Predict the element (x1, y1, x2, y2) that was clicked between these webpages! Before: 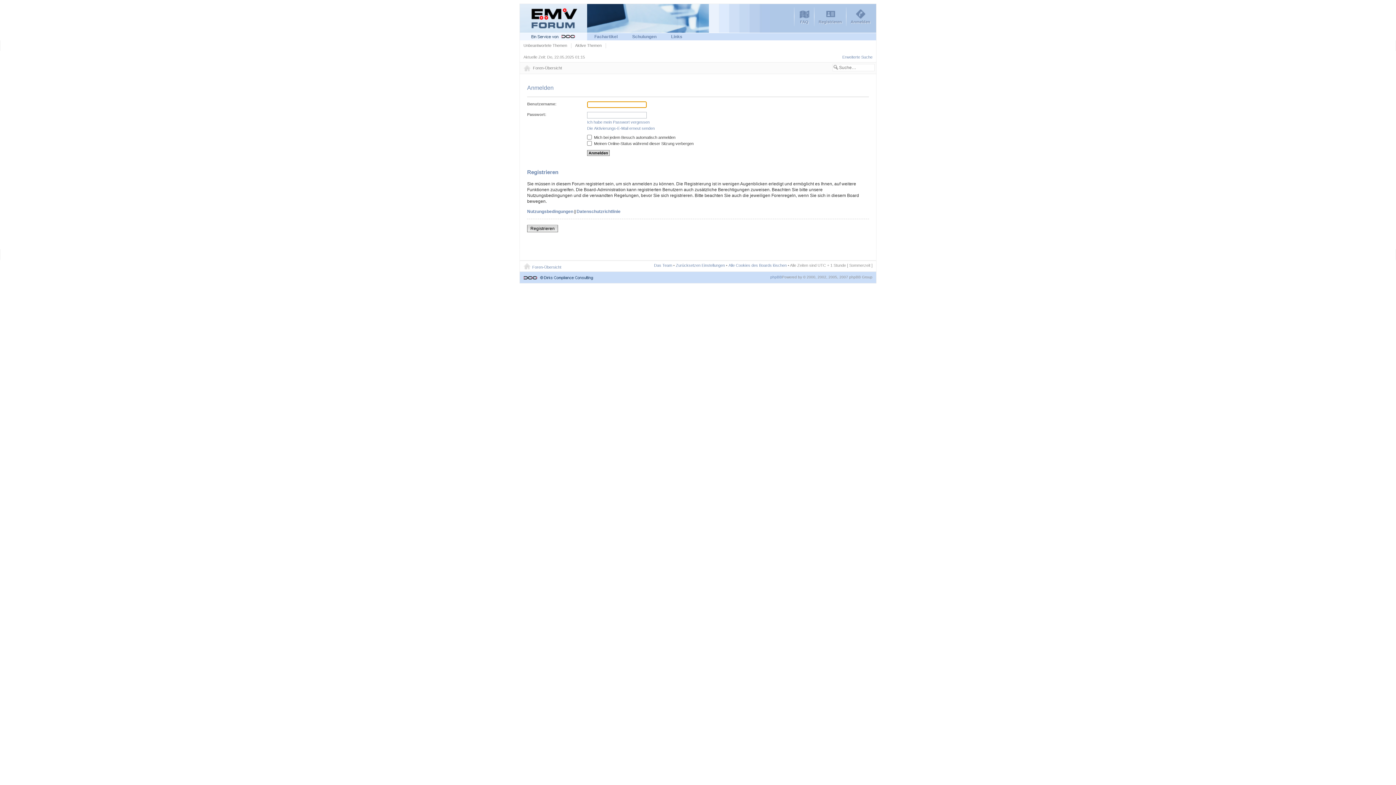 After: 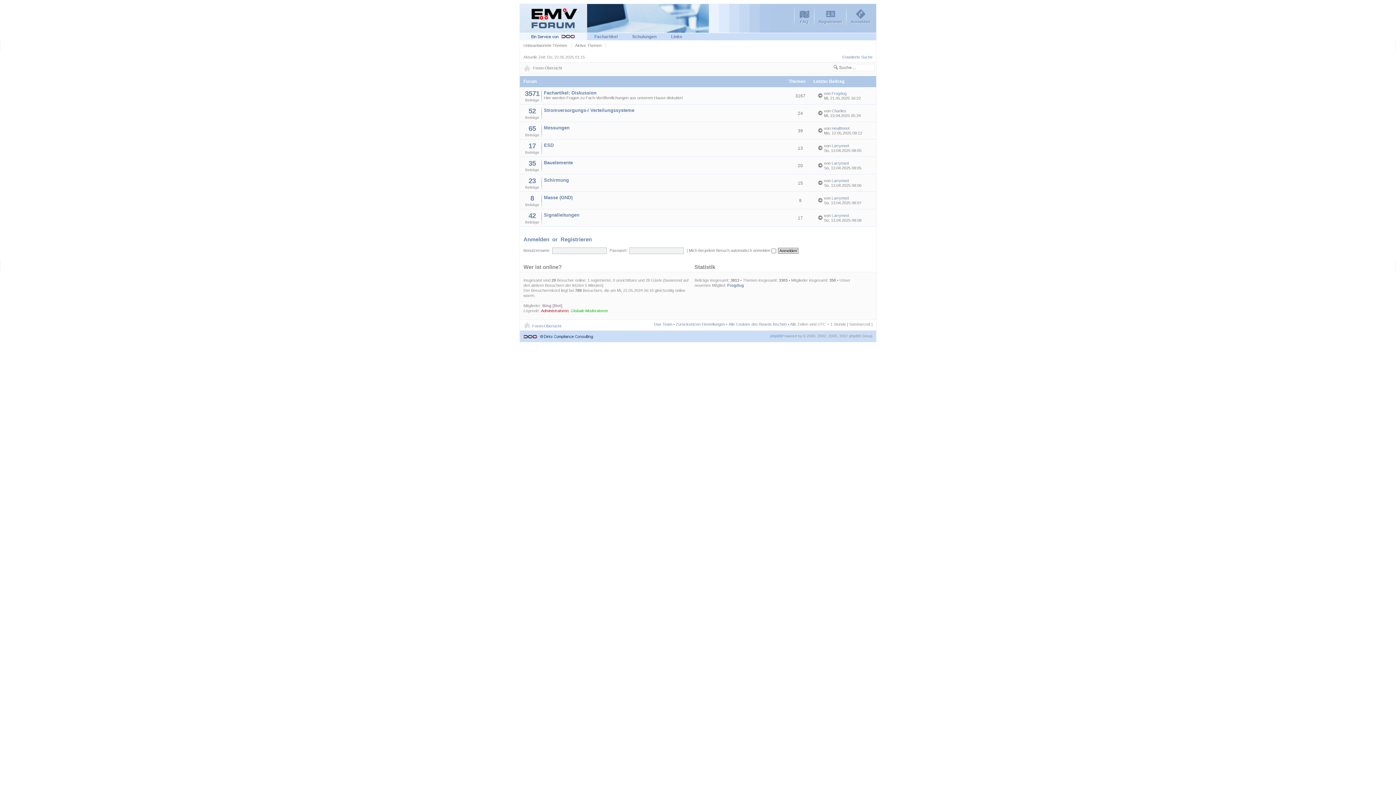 Action: label: Foren-Übersicht bbox: (523, 62, 562, 73)